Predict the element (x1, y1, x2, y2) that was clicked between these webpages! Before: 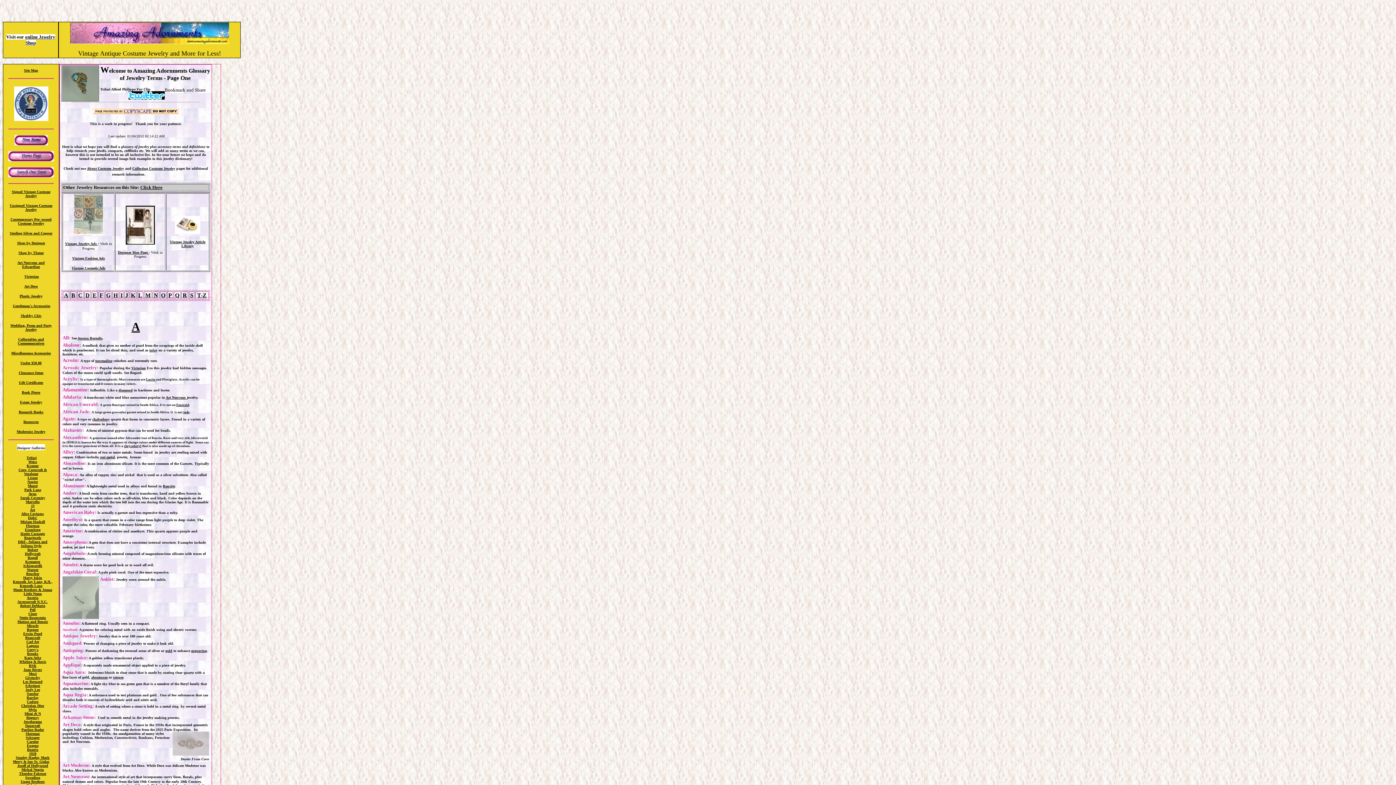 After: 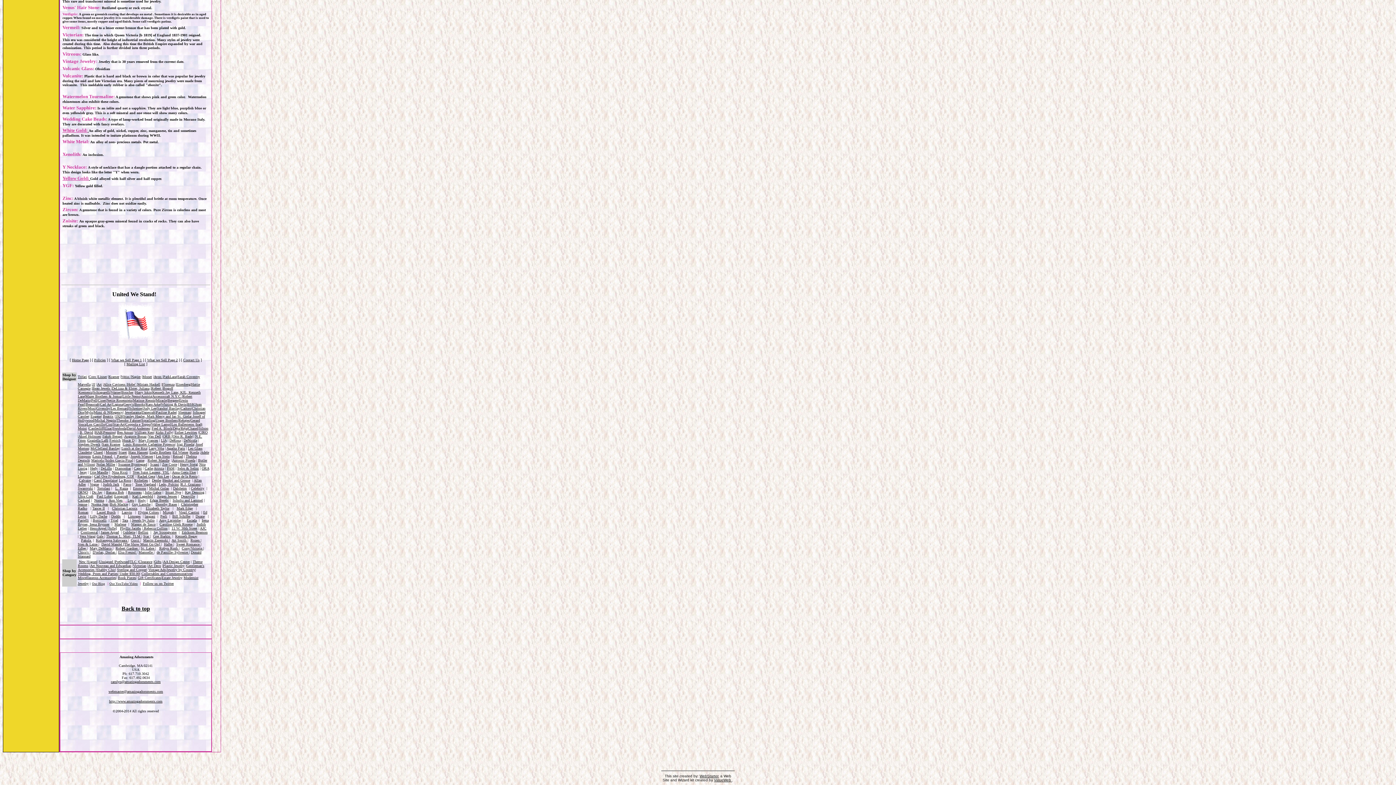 Action: bbox: (131, 366, 145, 370) label: Victorian